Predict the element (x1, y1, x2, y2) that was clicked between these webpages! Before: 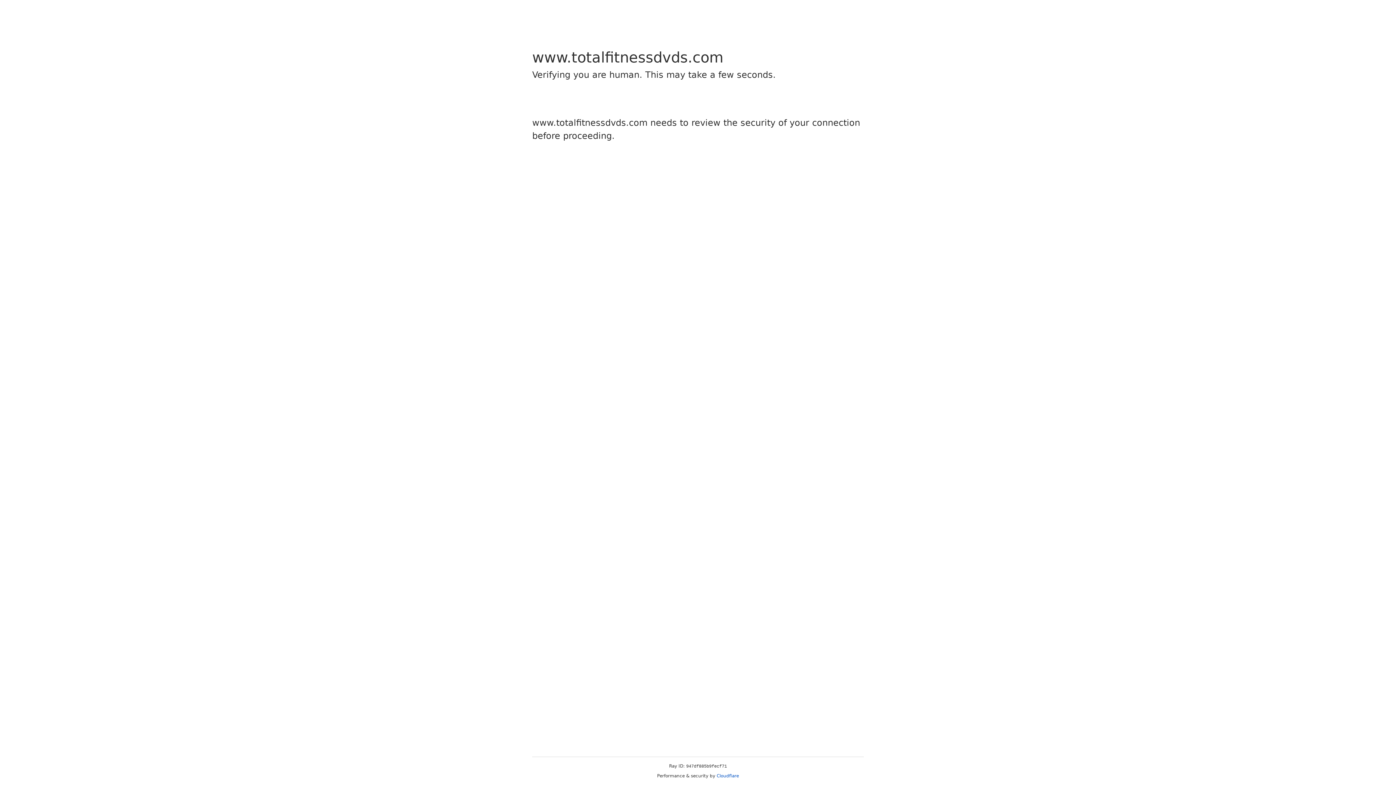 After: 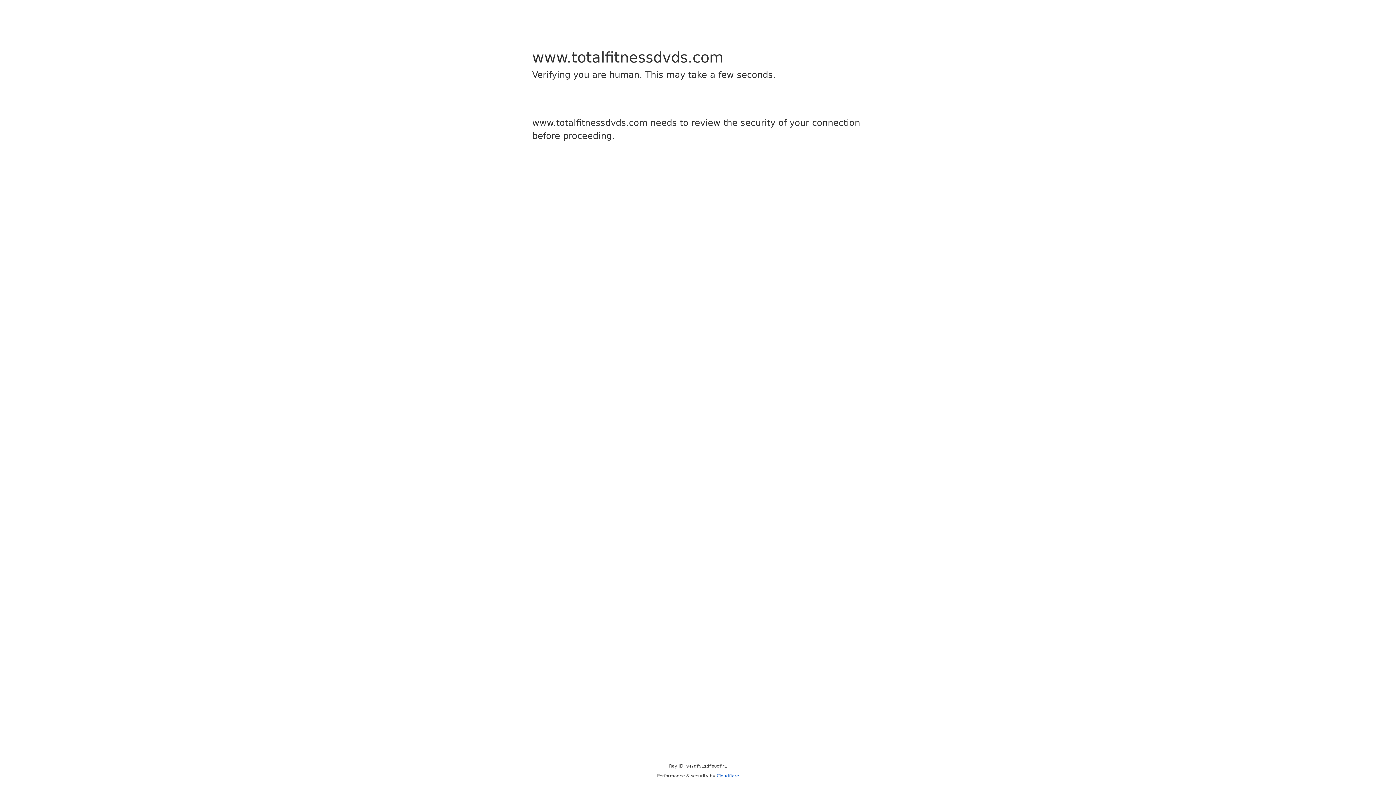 Action: label: Cloudflare bbox: (716, 773, 739, 778)